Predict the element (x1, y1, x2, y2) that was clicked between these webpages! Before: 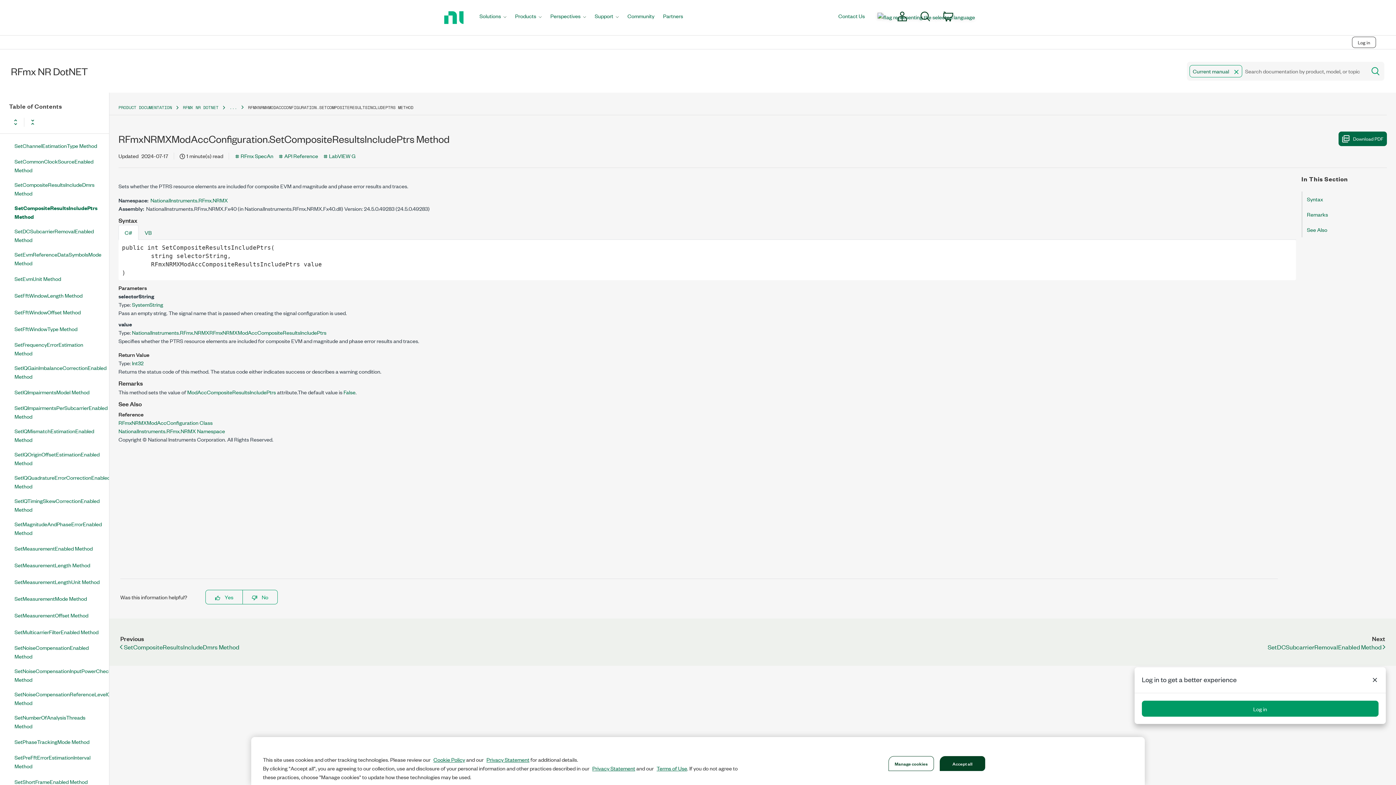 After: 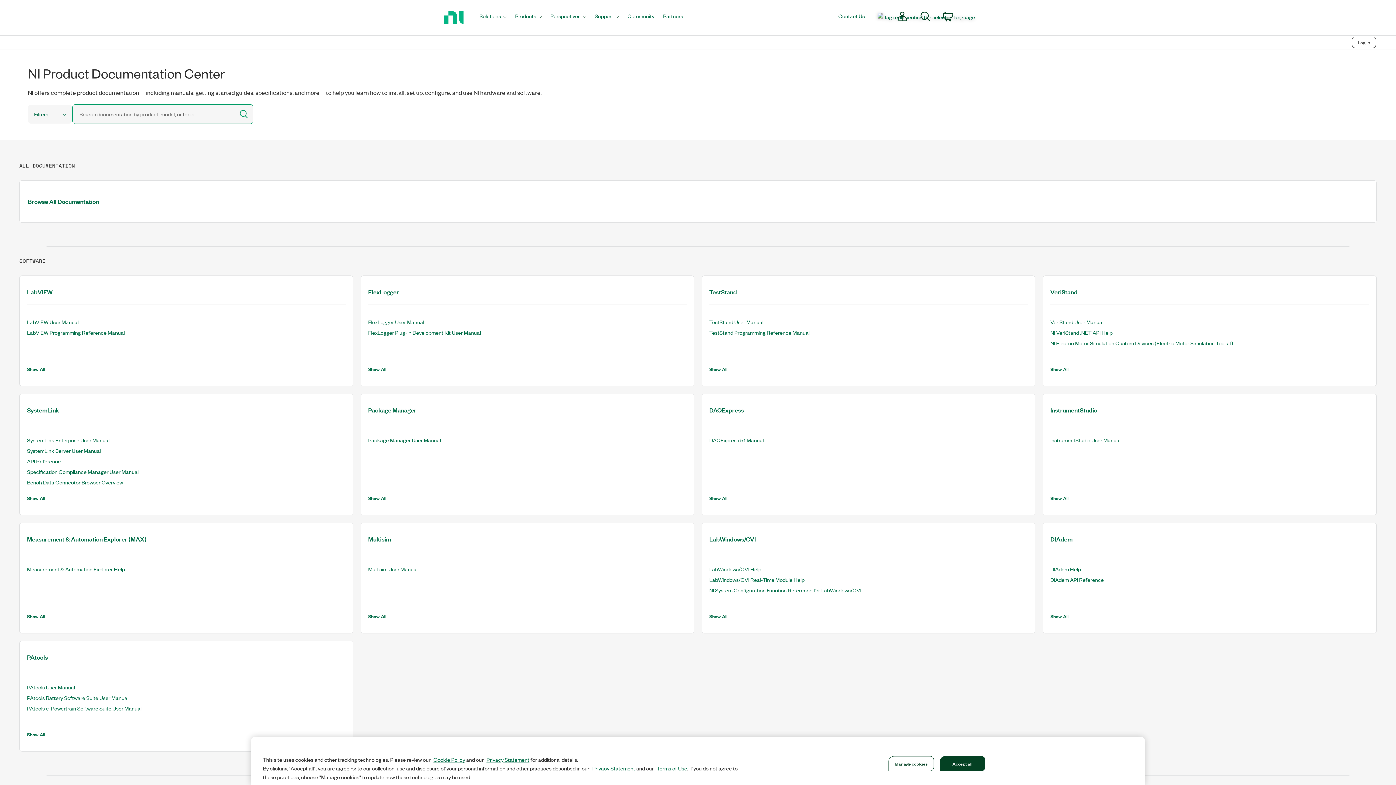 Action: bbox: (118, 104, 172, 111) label: PRODUCT DOCUMENTATION